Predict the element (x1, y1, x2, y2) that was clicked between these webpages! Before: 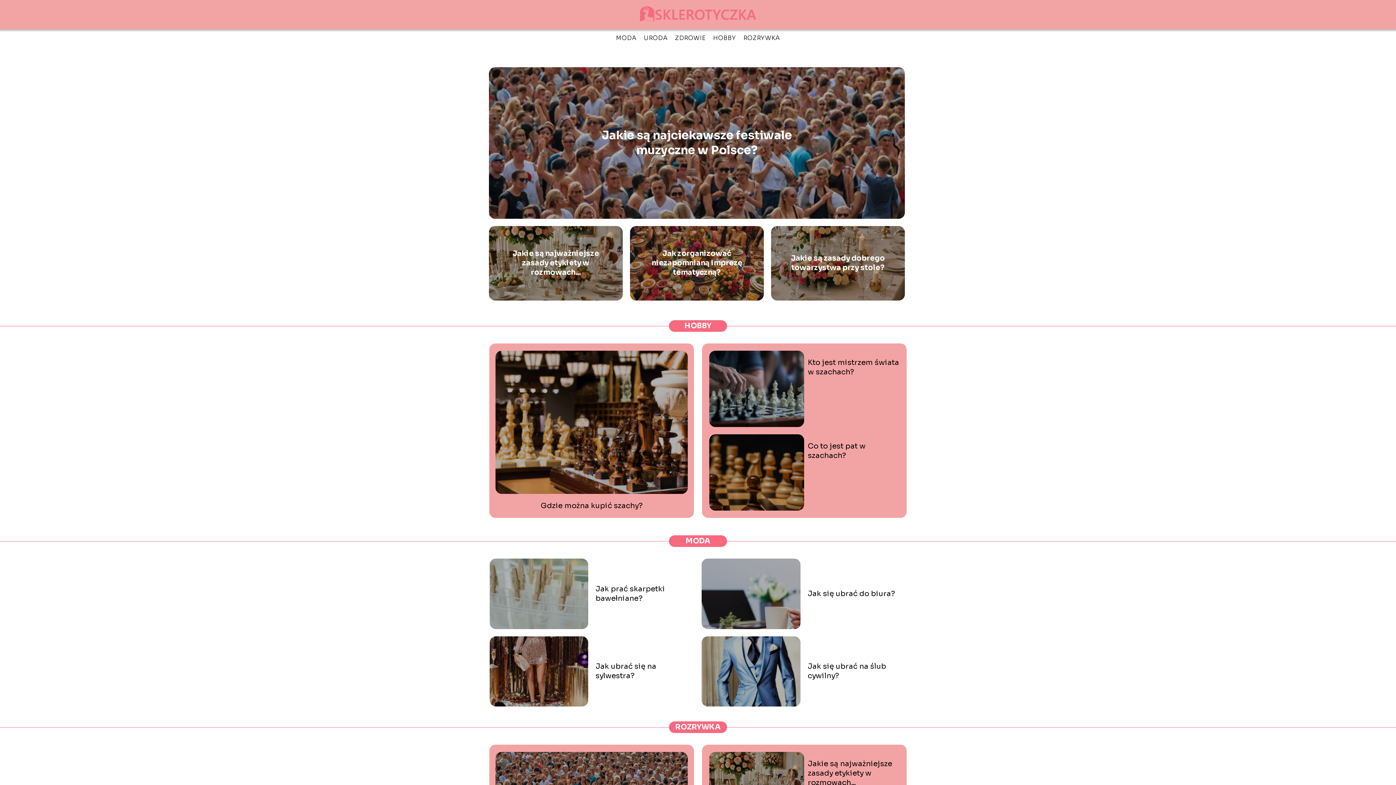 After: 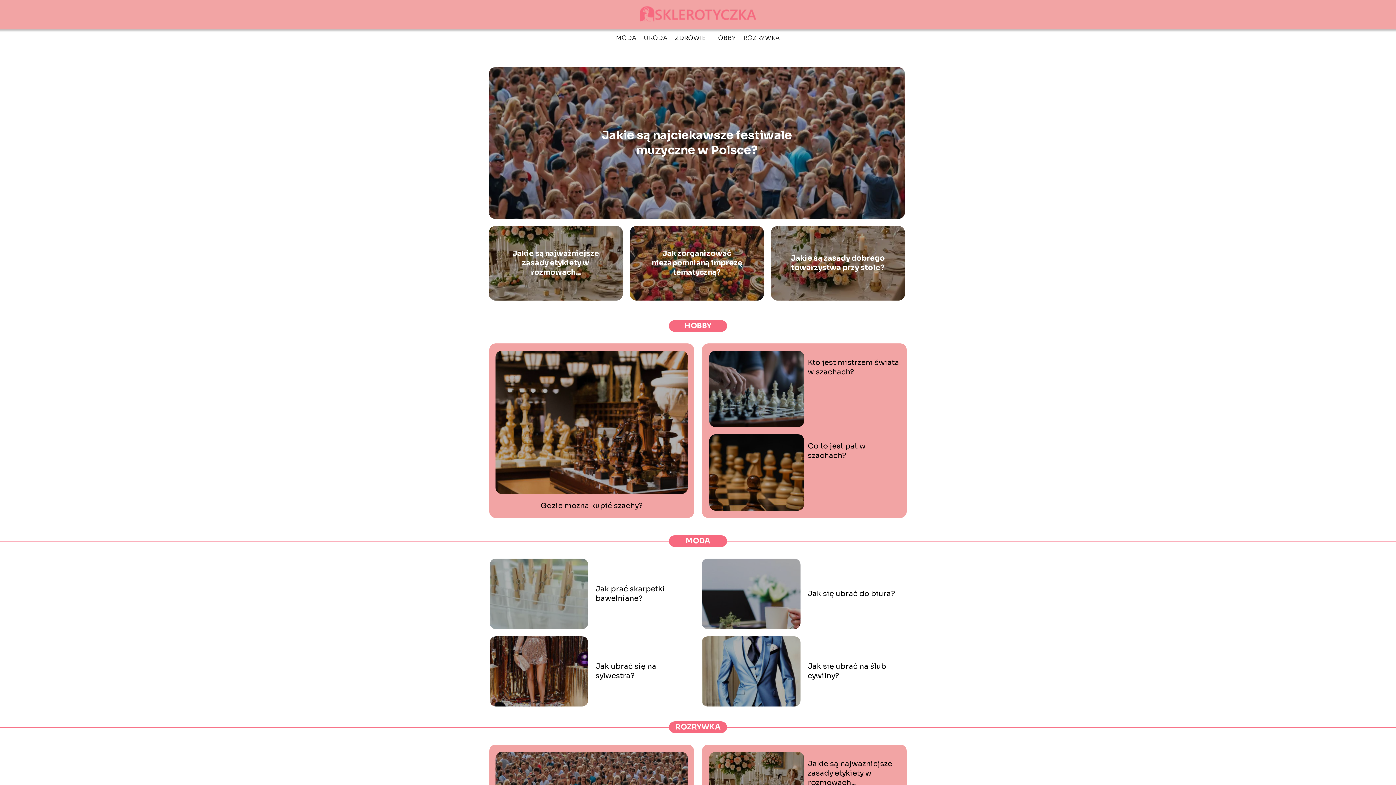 Action: bbox: (633, 0, 762, 29)